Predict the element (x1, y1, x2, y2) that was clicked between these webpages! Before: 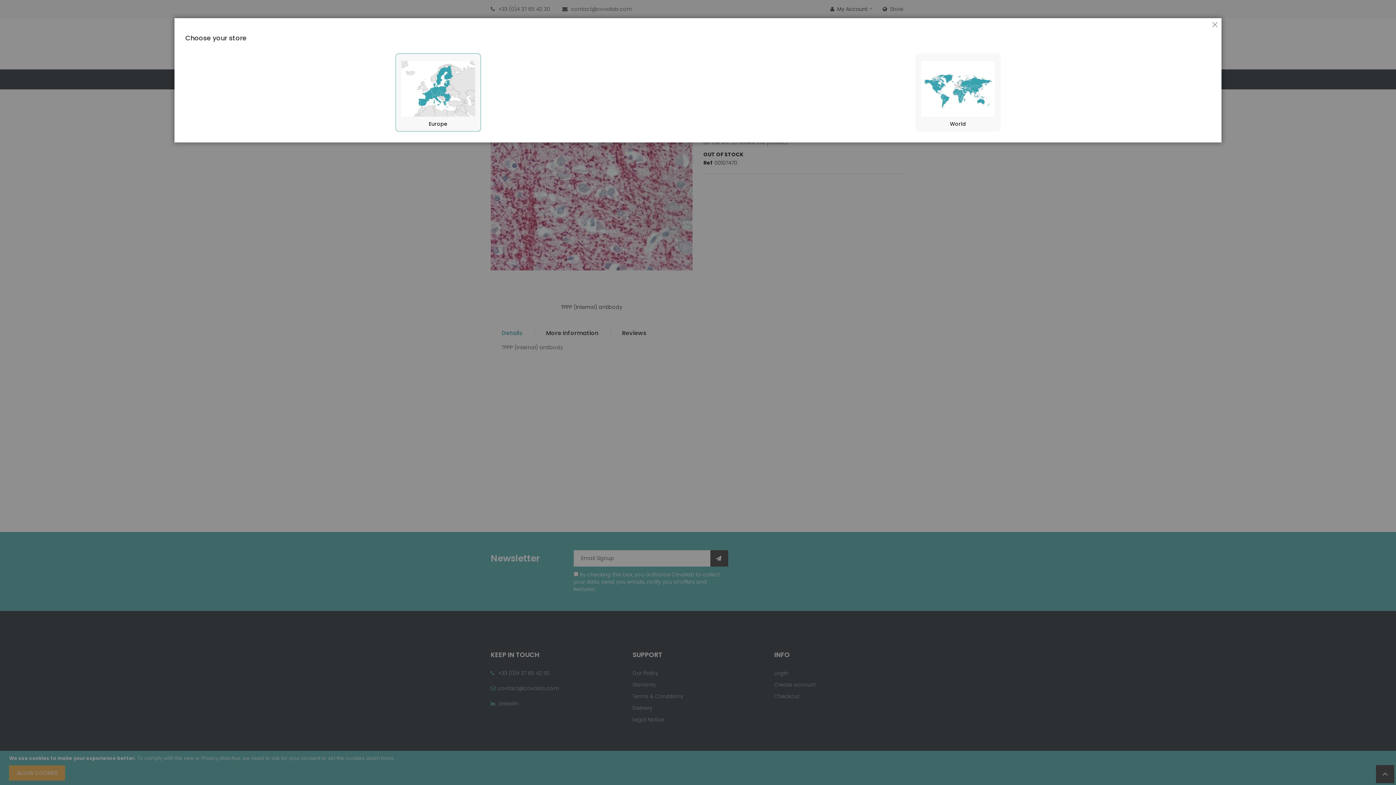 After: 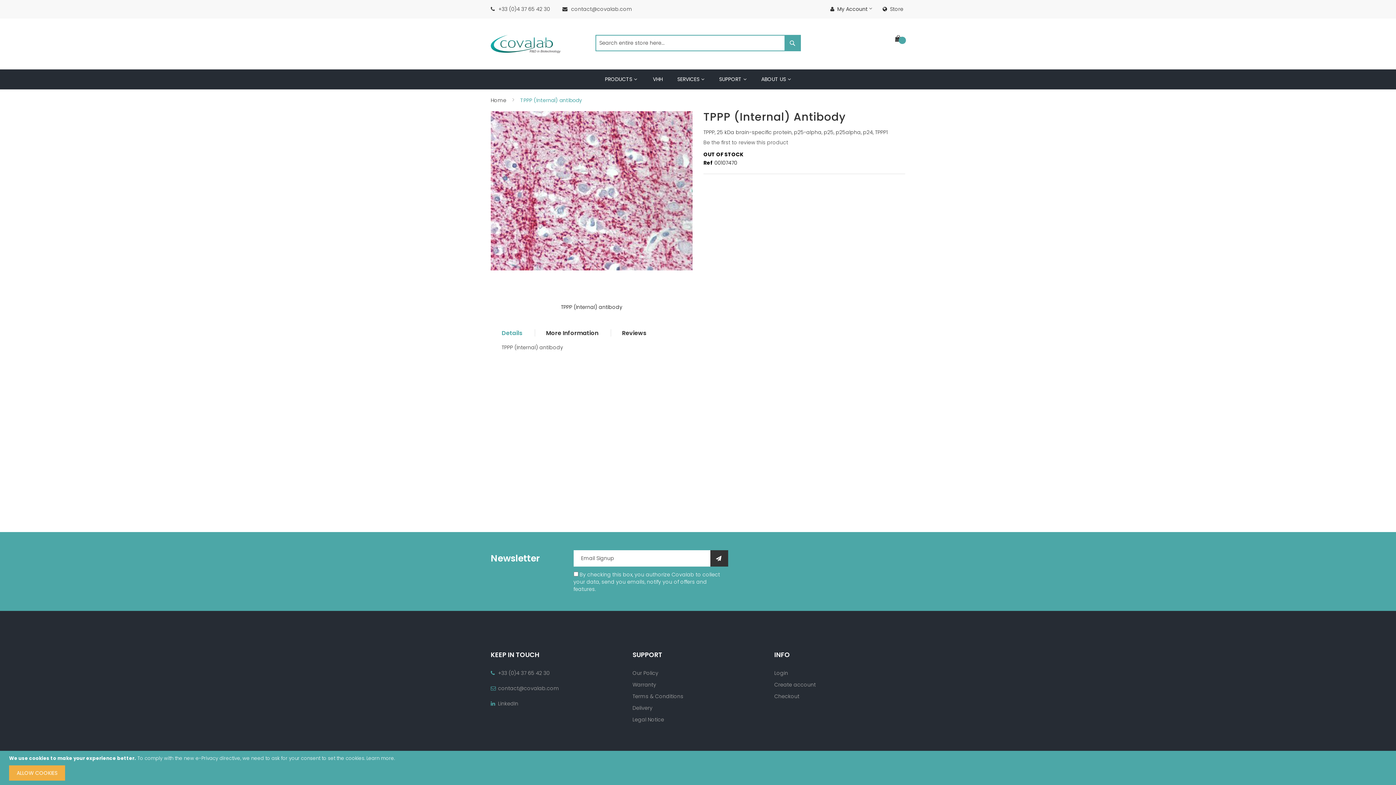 Action: bbox: (921, 61, 995, 127) label:  World